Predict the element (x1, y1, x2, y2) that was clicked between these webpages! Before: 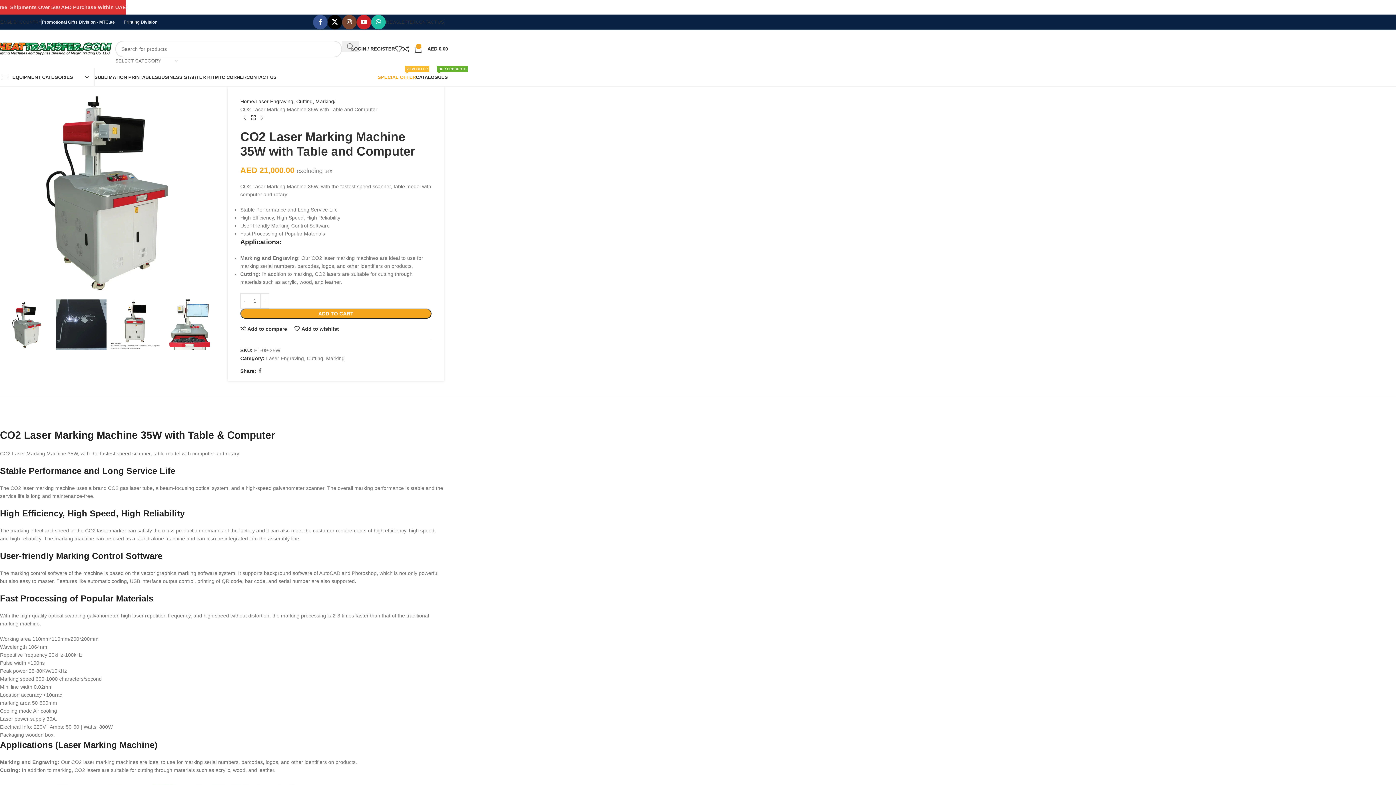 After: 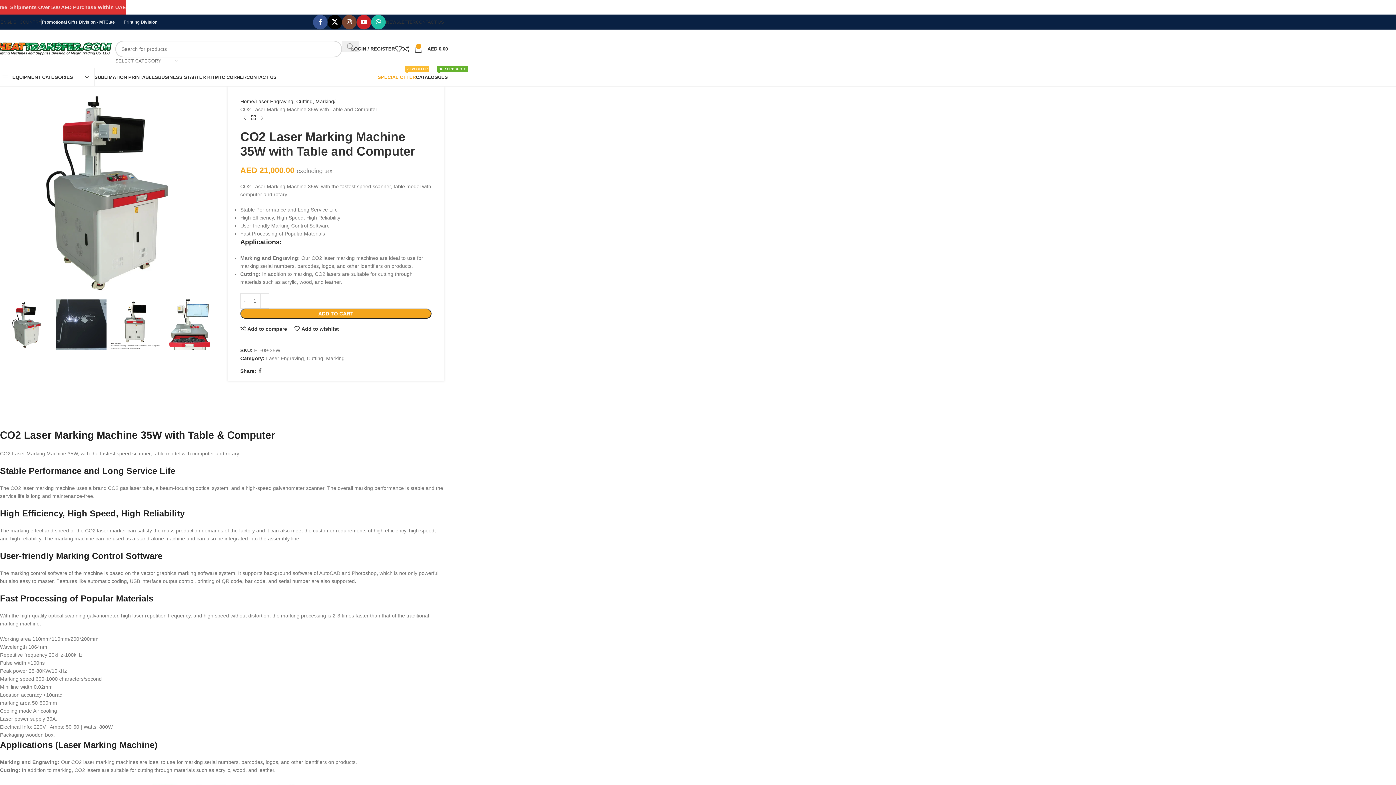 Action: bbox: (342, 40, 358, 52) label: Search 